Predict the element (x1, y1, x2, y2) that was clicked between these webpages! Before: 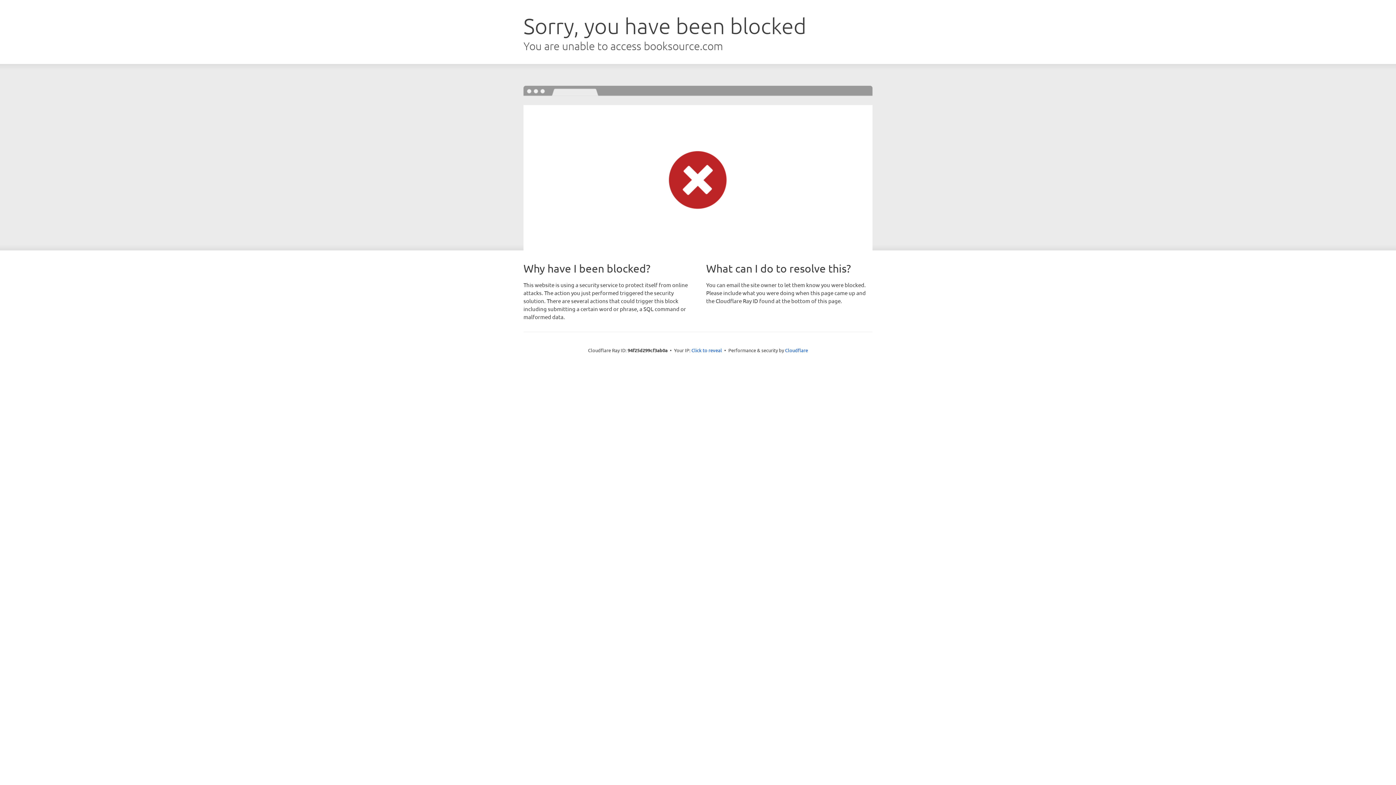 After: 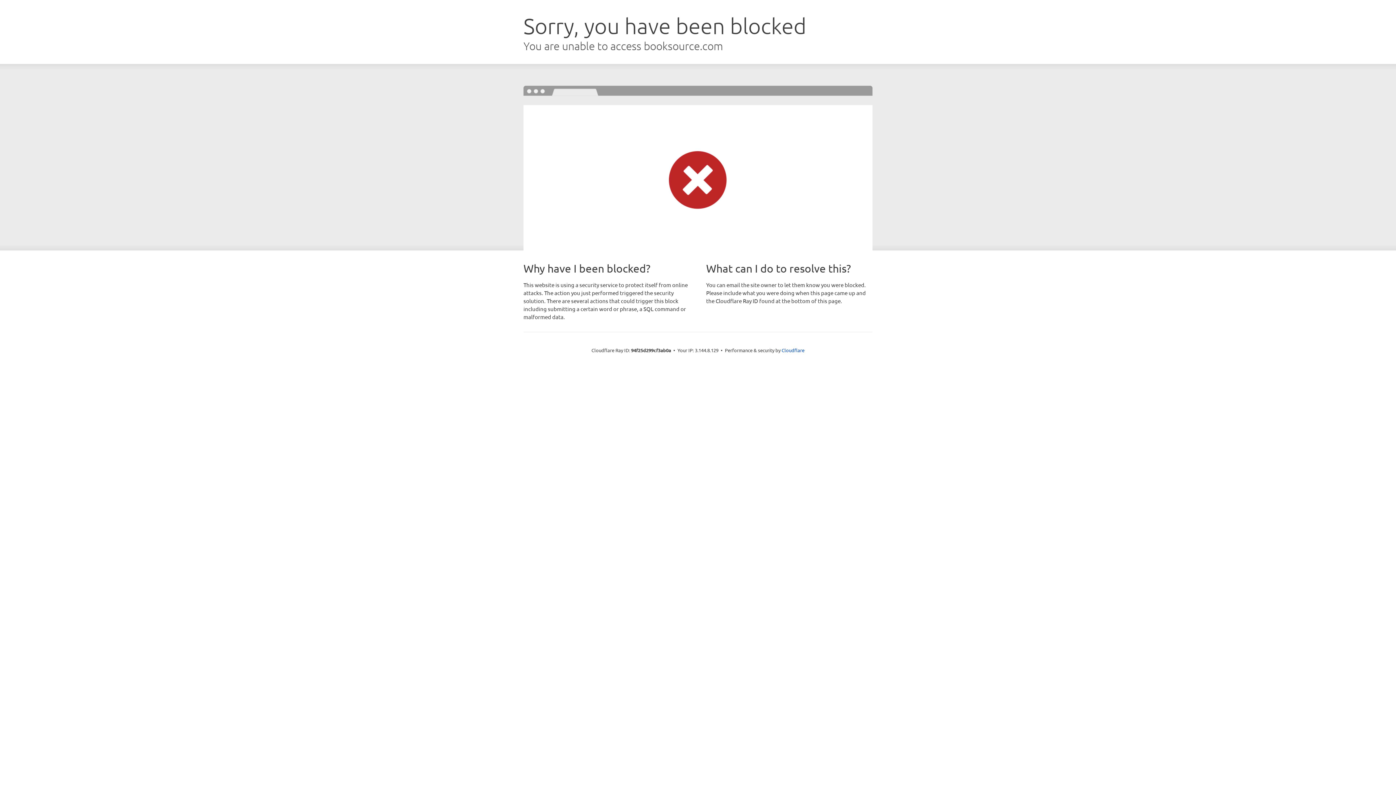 Action: label: Click to reveal bbox: (691, 346, 722, 353)